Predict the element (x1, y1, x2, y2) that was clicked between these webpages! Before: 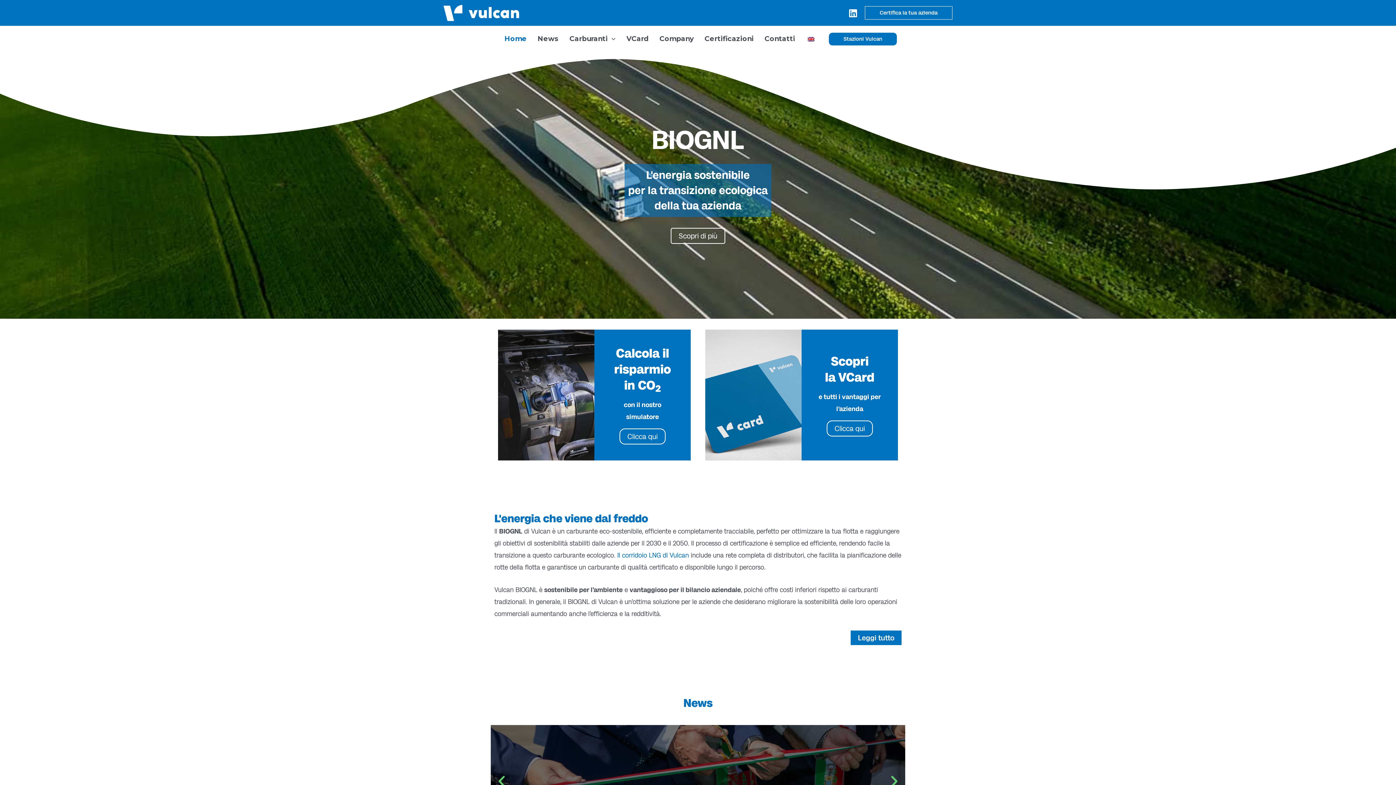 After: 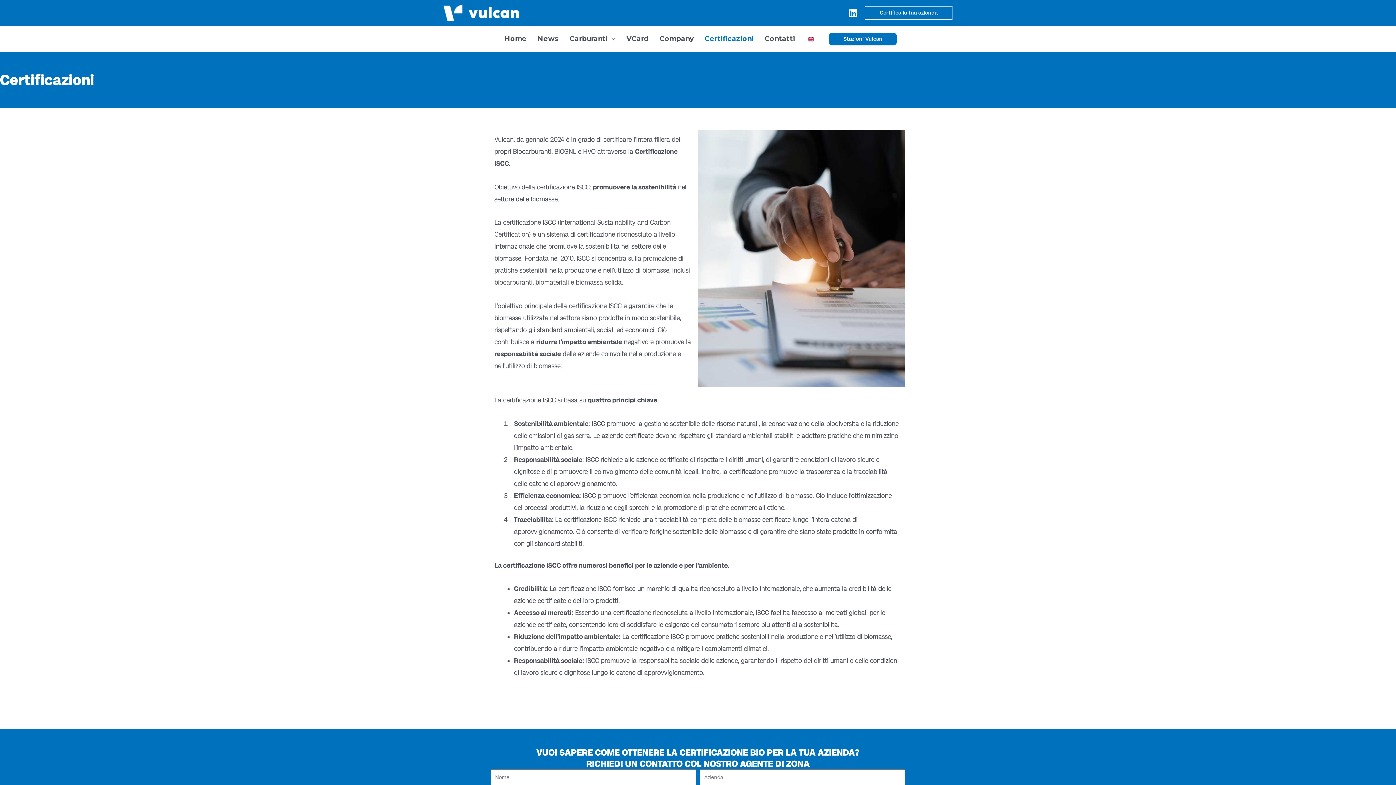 Action: bbox: (699, 26, 759, 51) label: Certificazioni